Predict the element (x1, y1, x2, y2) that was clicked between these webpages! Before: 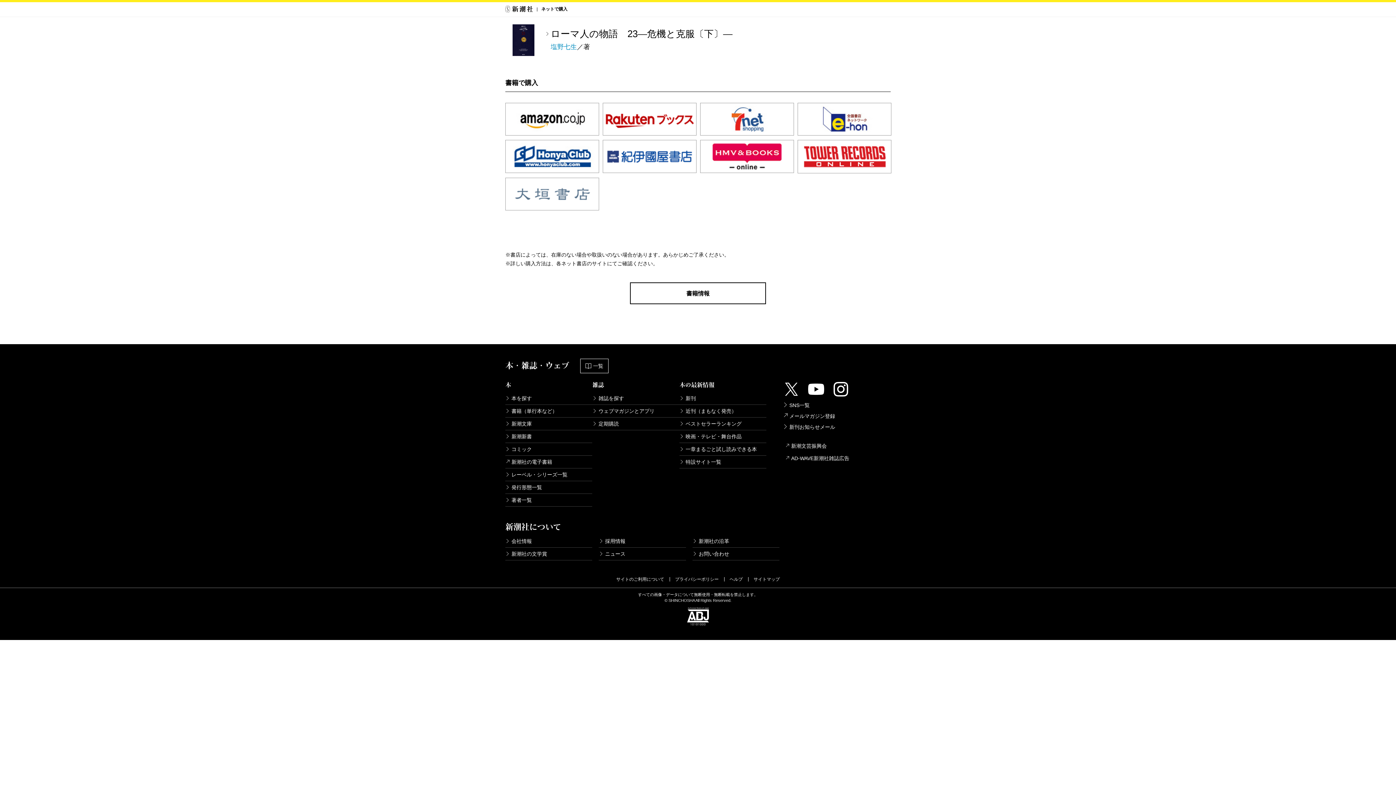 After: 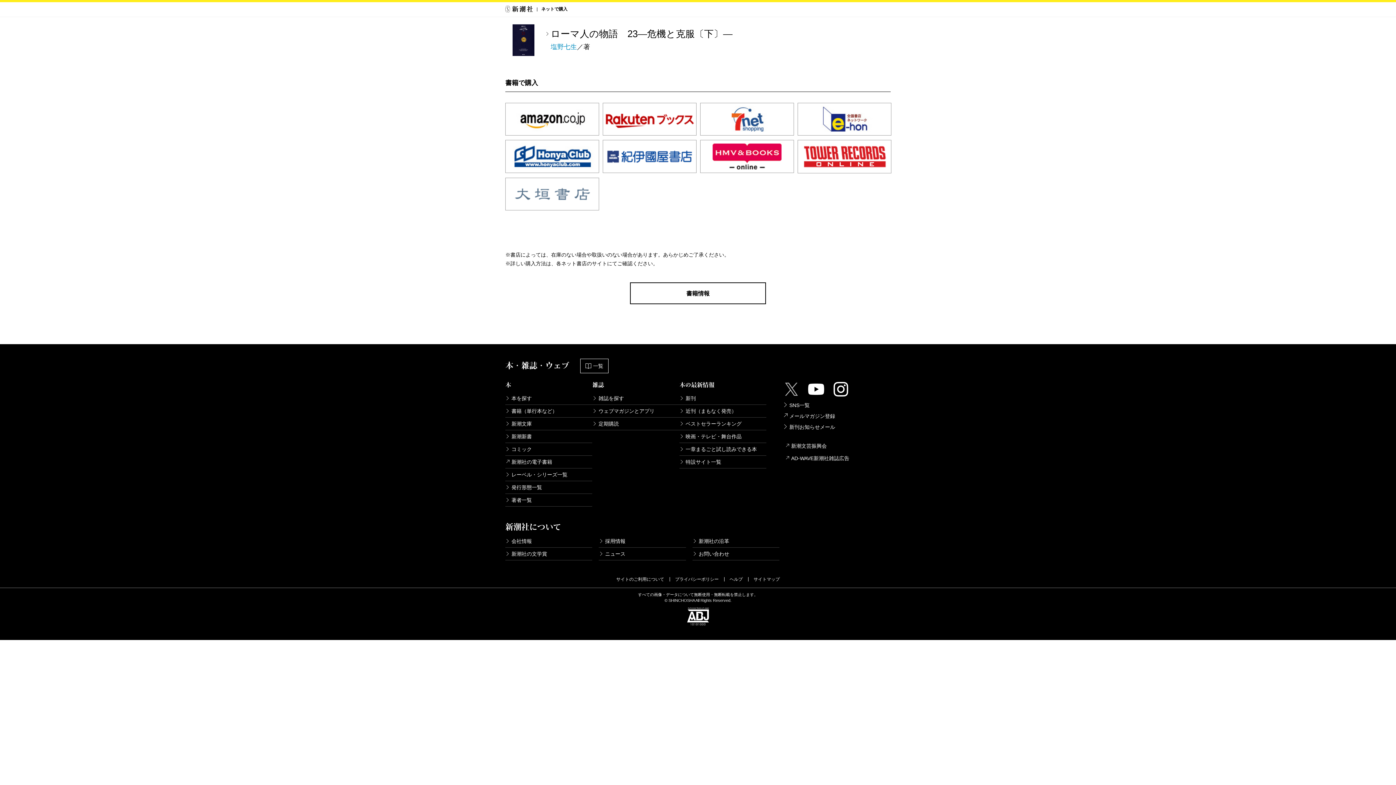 Action: bbox: (782, 388, 800, 394)